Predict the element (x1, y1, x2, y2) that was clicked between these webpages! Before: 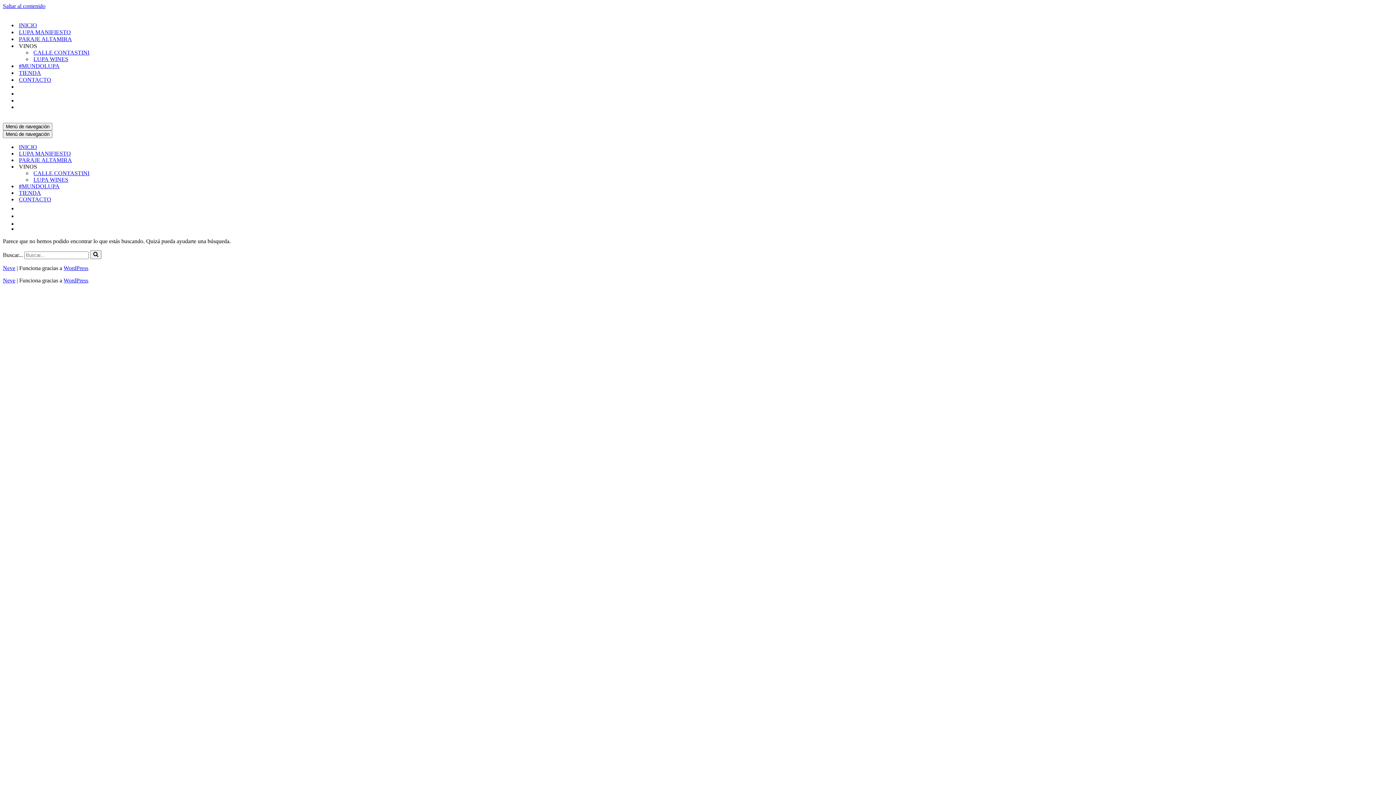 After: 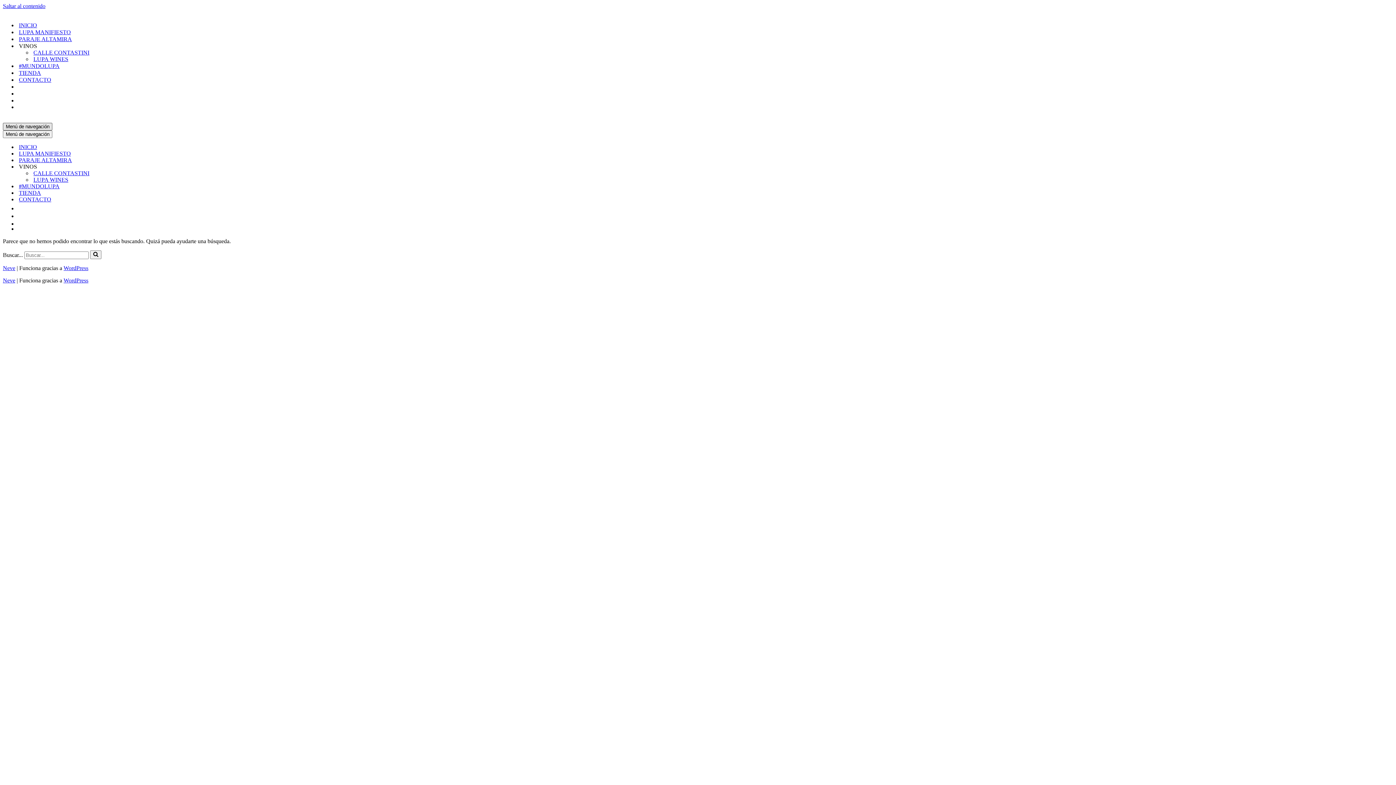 Action: label: Menú de navegación  bbox: (2, 122, 52, 130)